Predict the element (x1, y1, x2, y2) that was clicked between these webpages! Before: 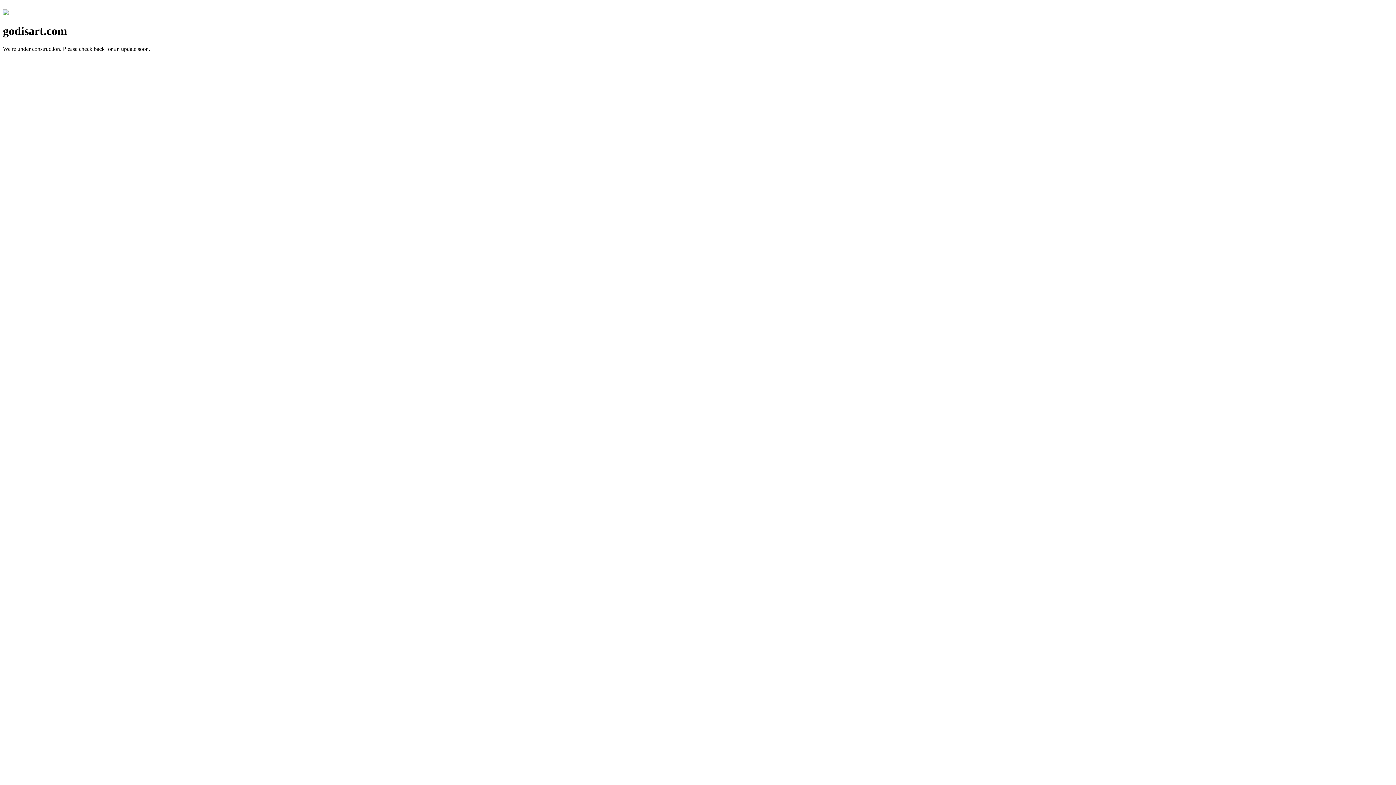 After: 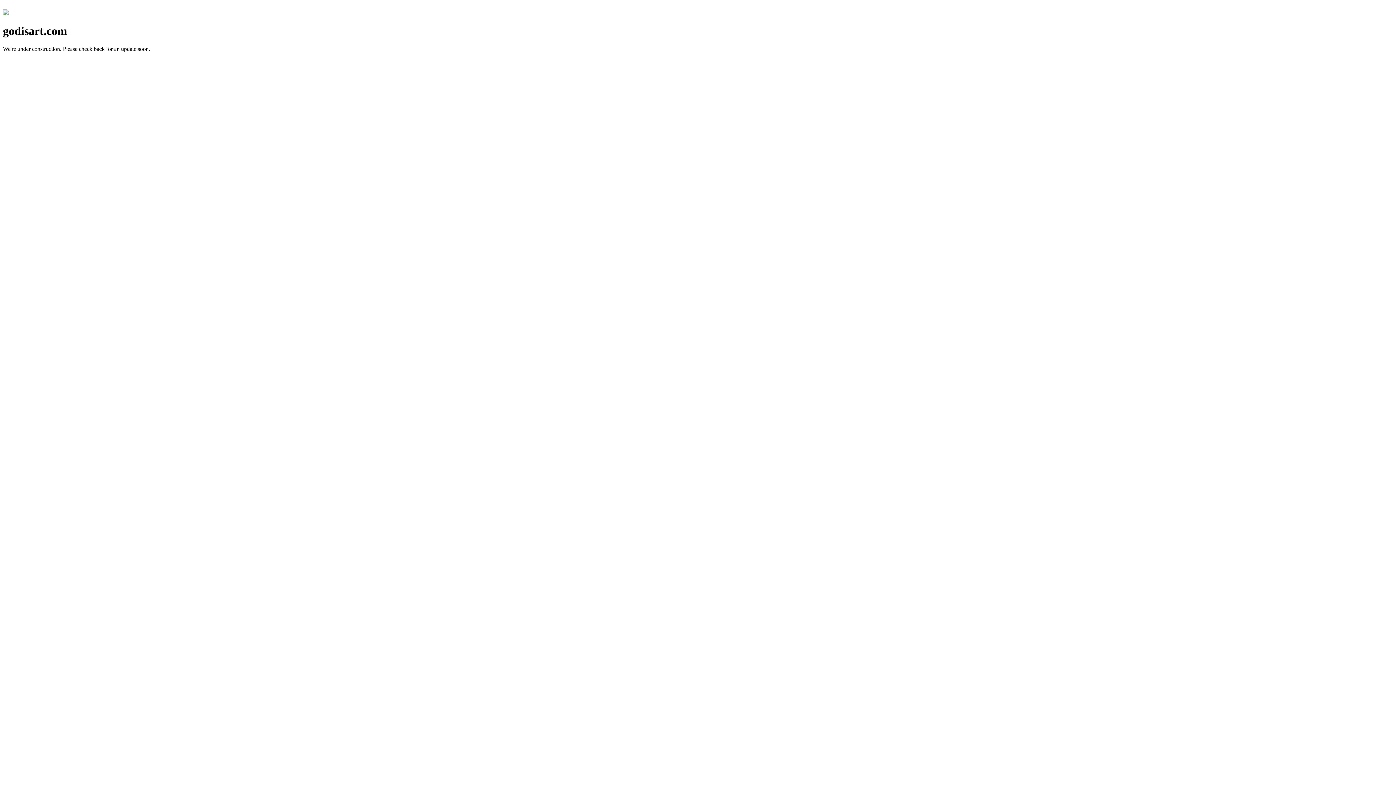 Action: bbox: (2, 10, 8, 16)